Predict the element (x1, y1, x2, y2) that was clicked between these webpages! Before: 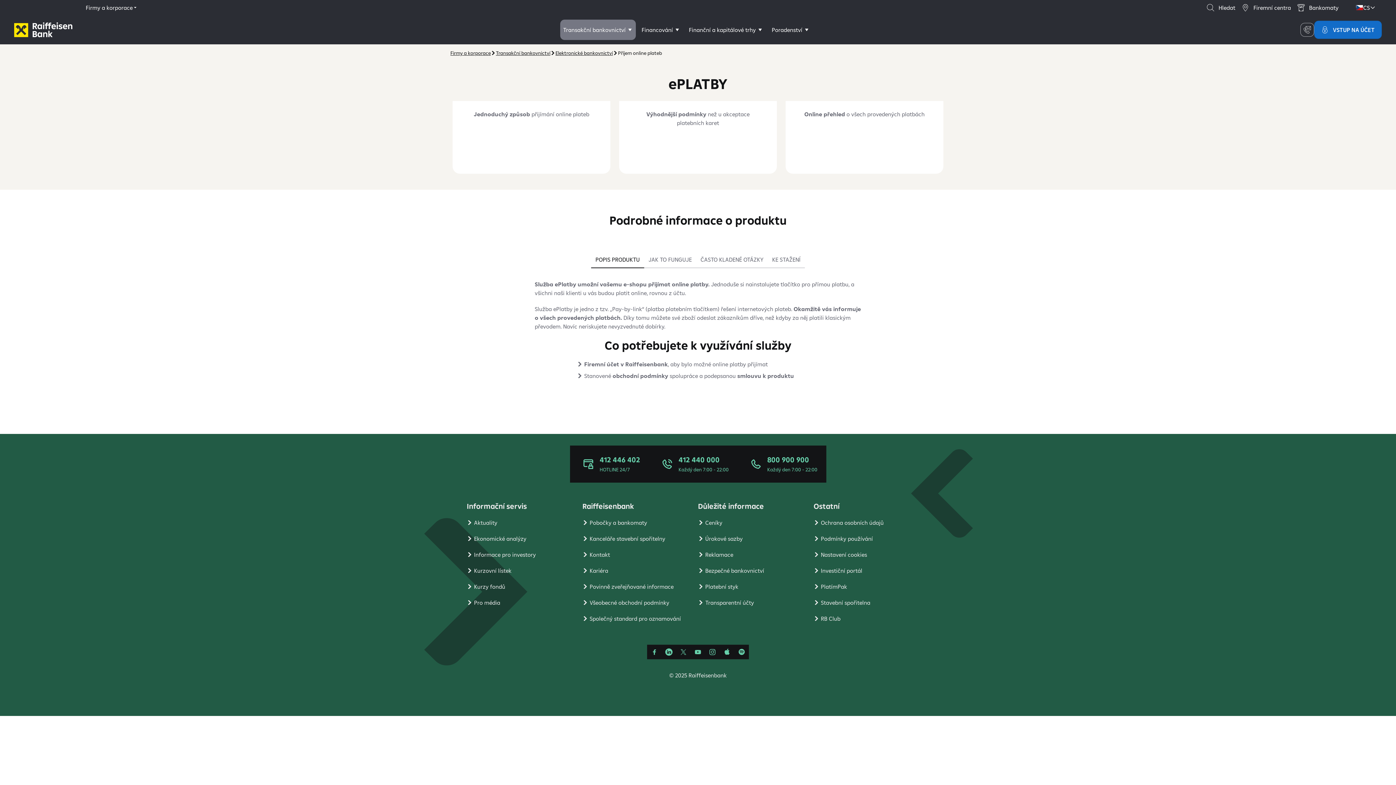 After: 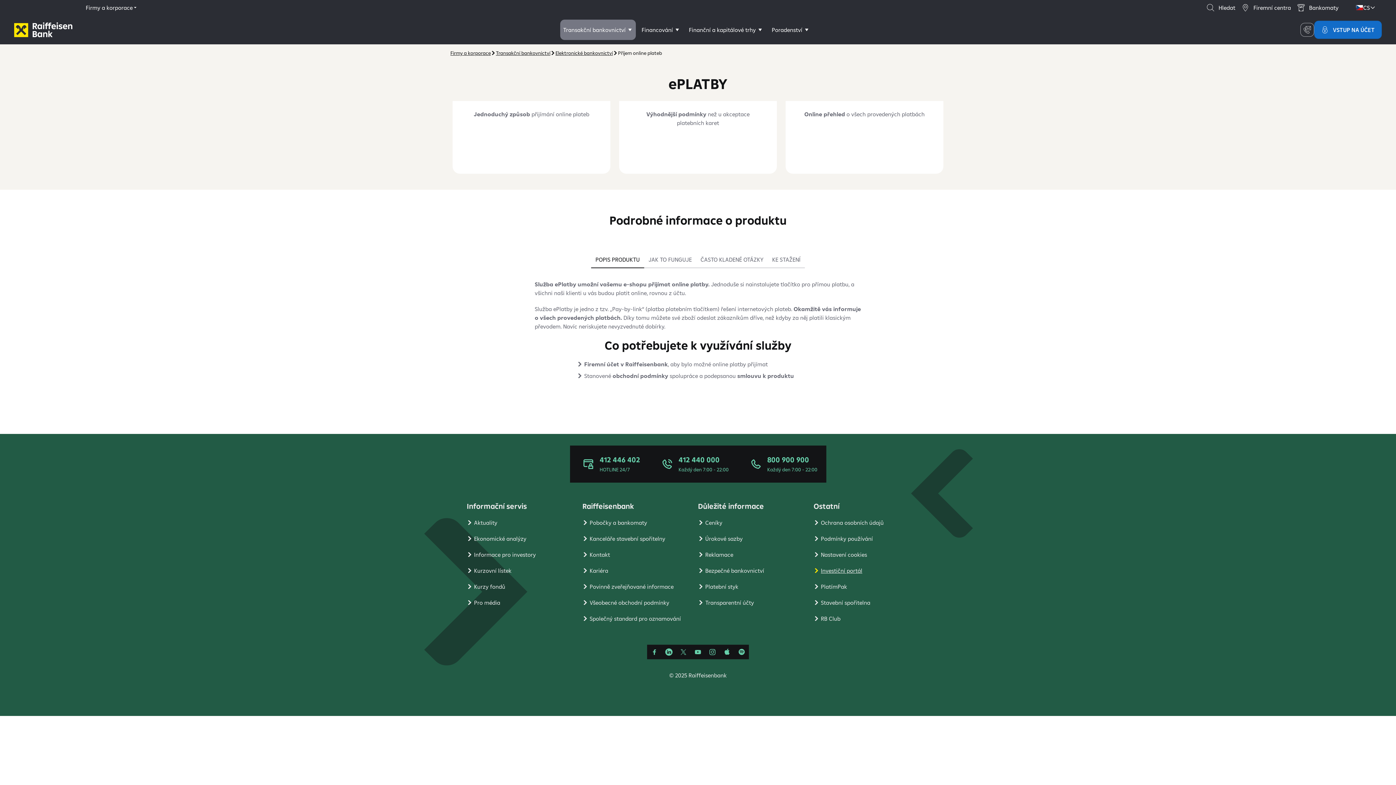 Action: bbox: (821, 567, 862, 574) label: Investiční portál